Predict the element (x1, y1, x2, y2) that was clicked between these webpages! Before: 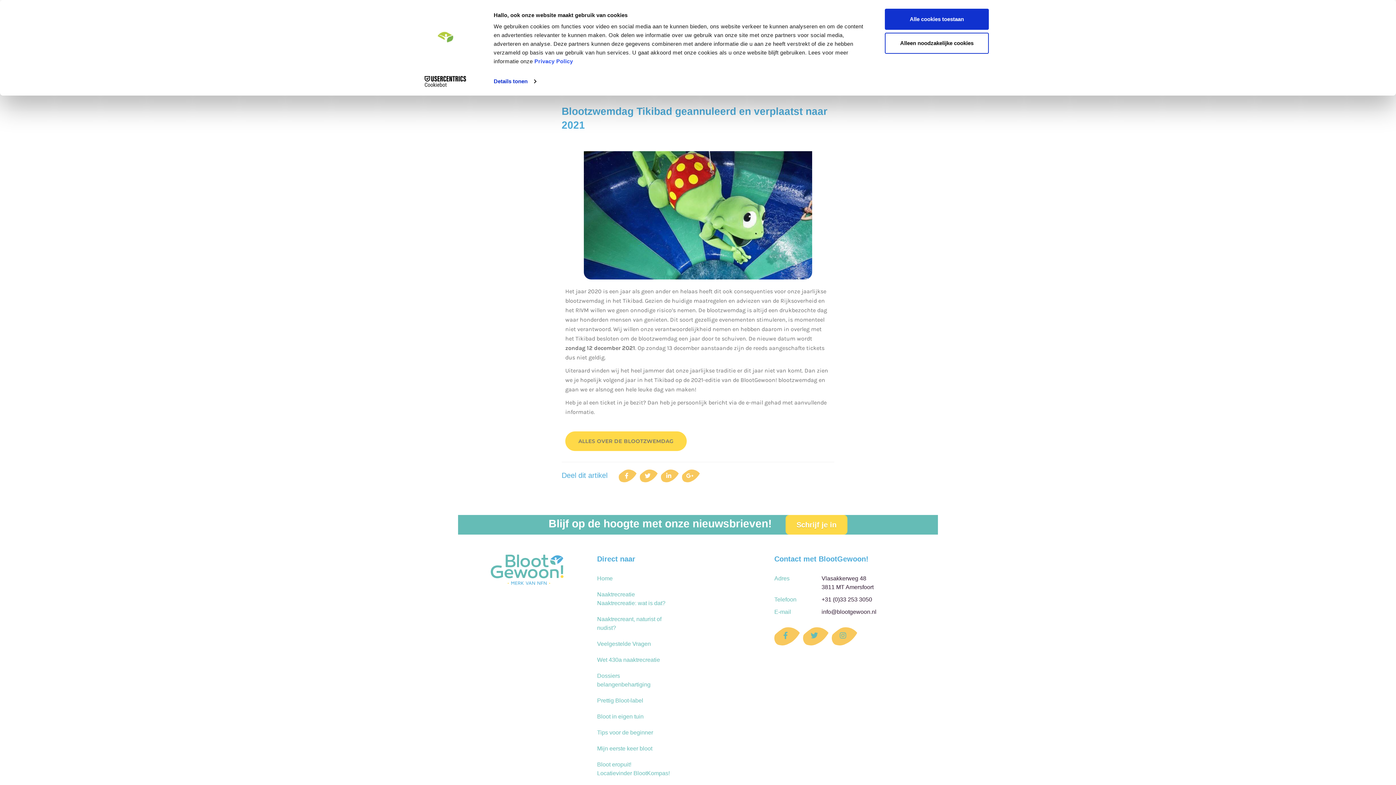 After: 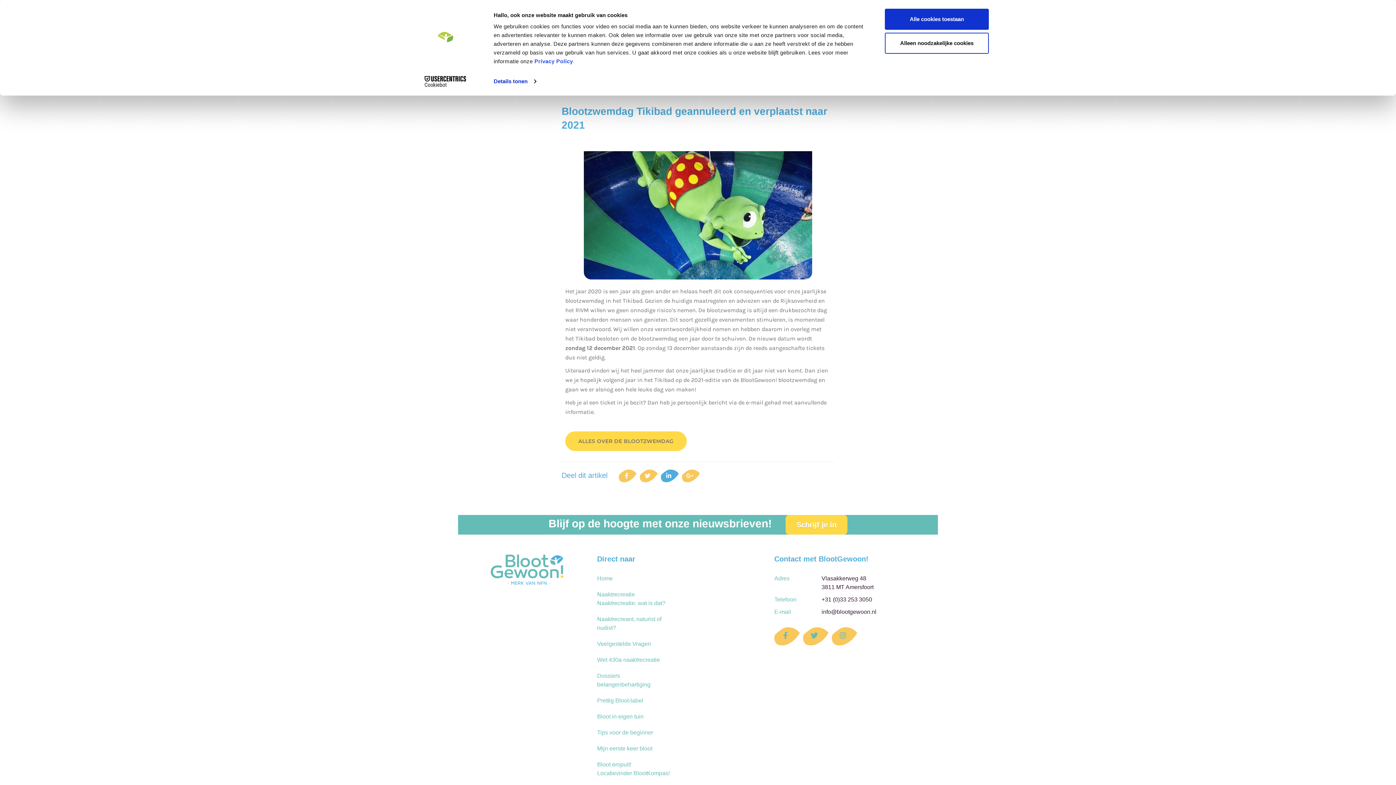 Action: bbox: (661, 469, 678, 482)